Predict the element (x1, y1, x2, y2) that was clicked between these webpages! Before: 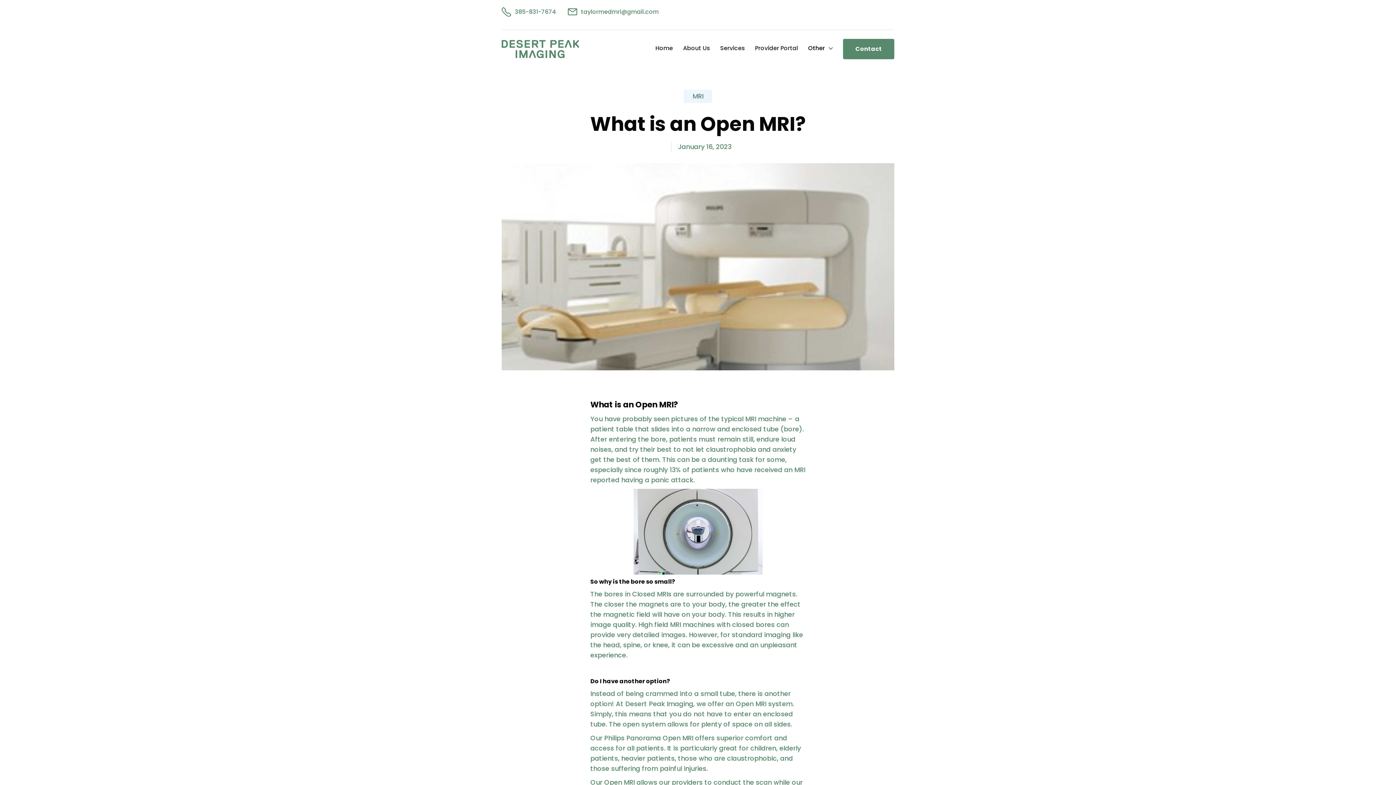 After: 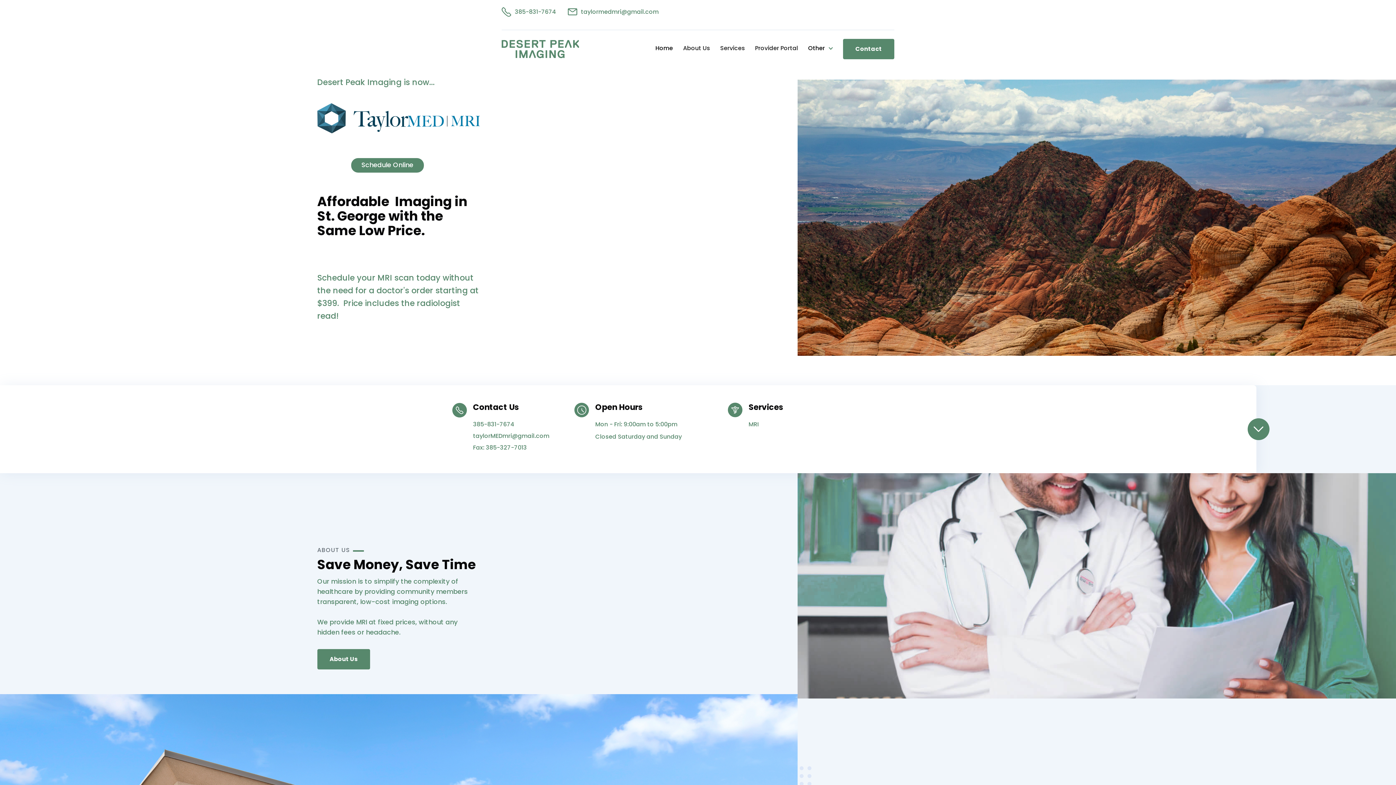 Action: label: home bbox: (501, 40, 579, 58)